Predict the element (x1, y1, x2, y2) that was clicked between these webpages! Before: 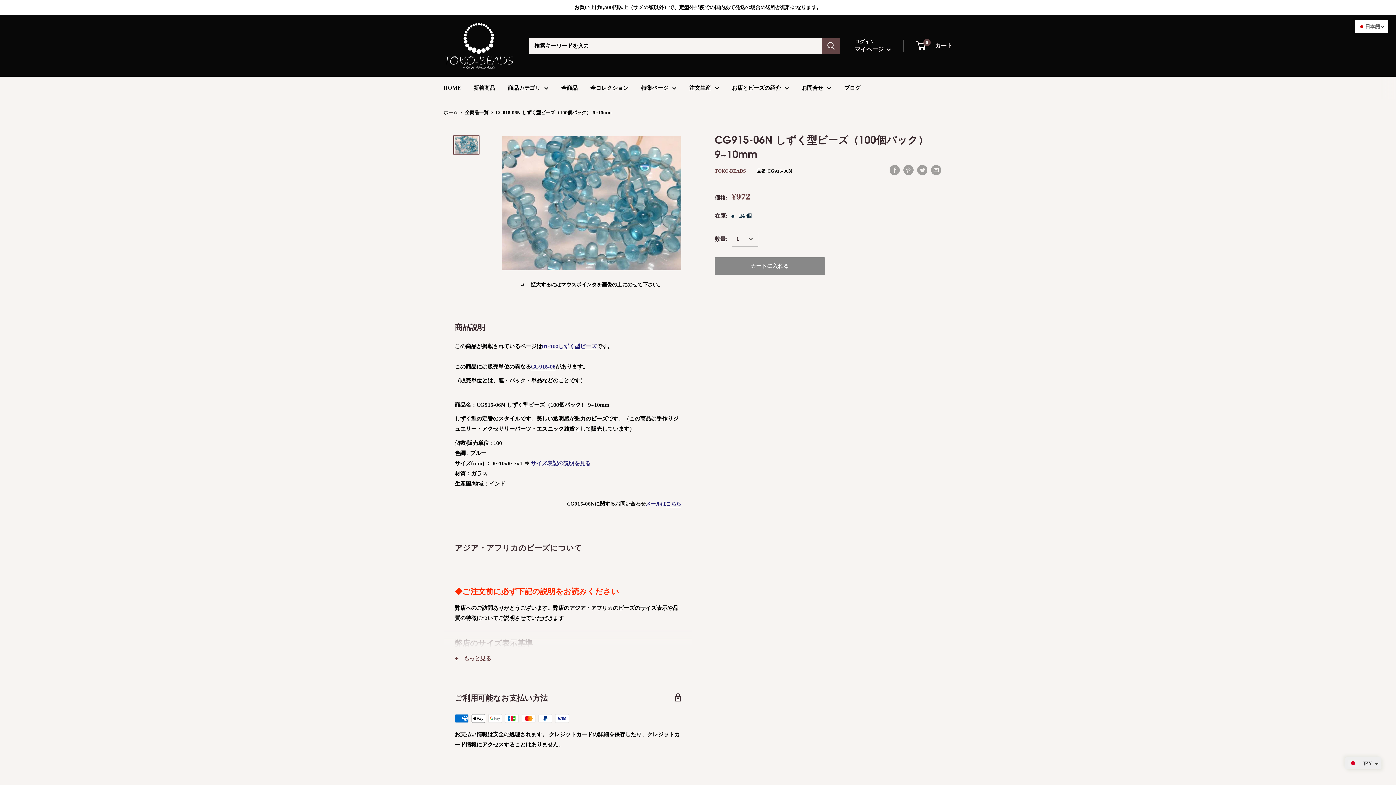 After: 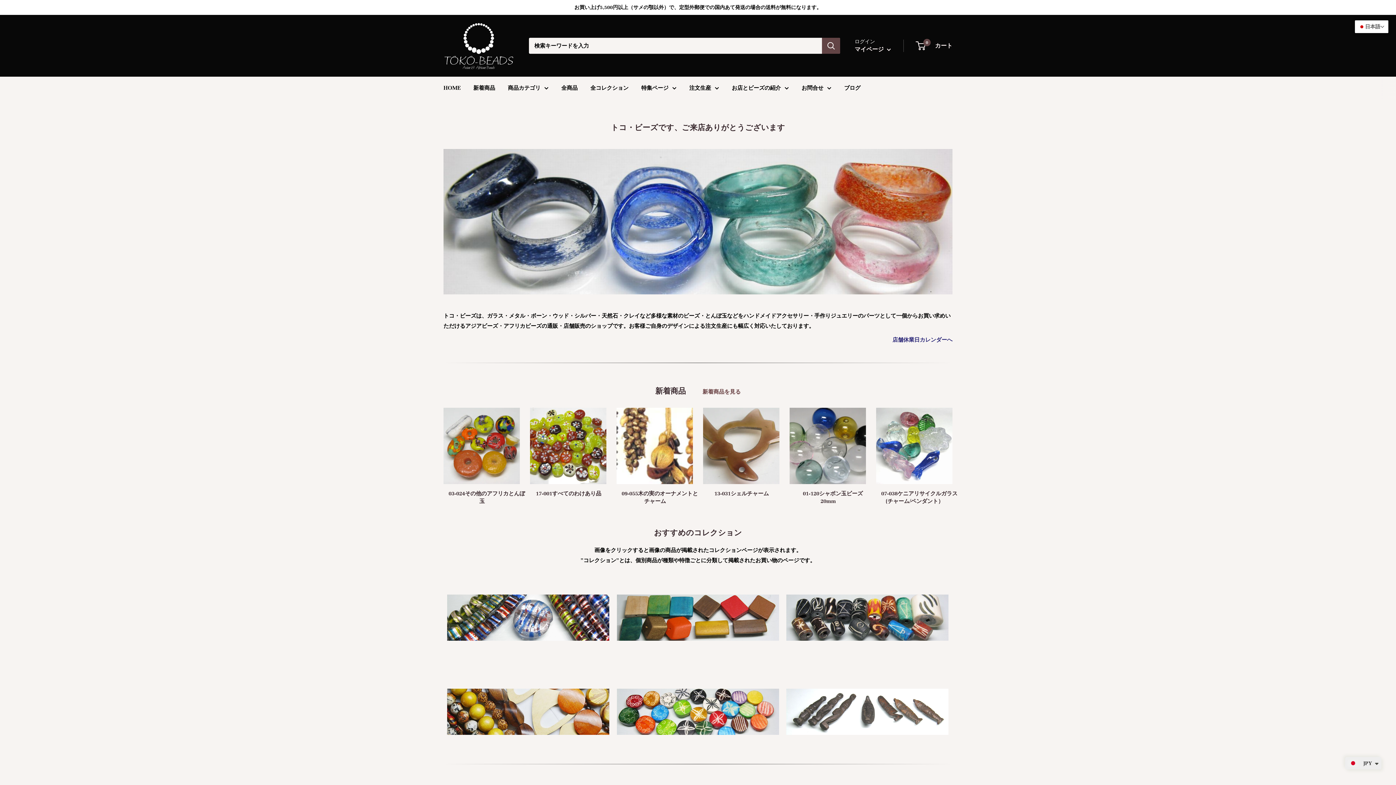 Action: bbox: (443, 22, 514, 69)